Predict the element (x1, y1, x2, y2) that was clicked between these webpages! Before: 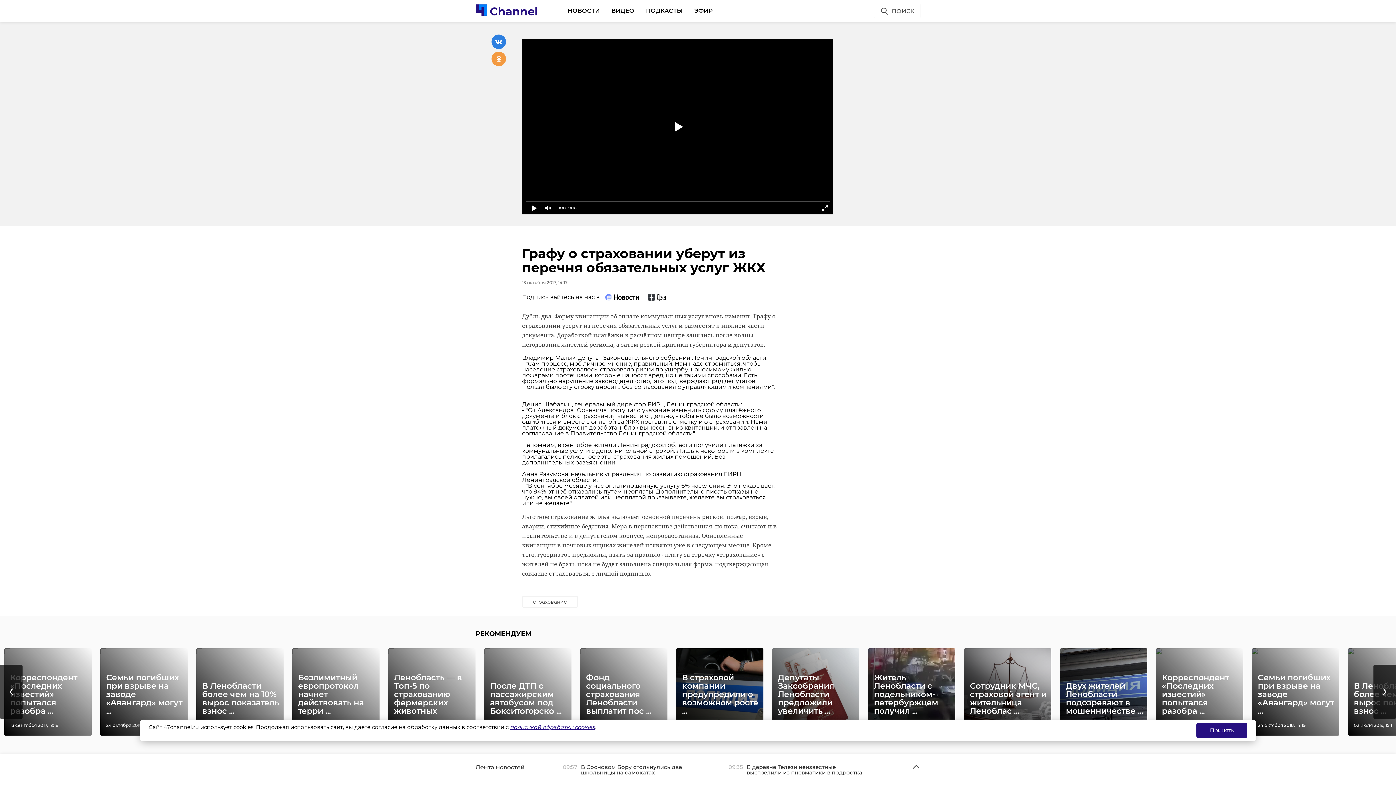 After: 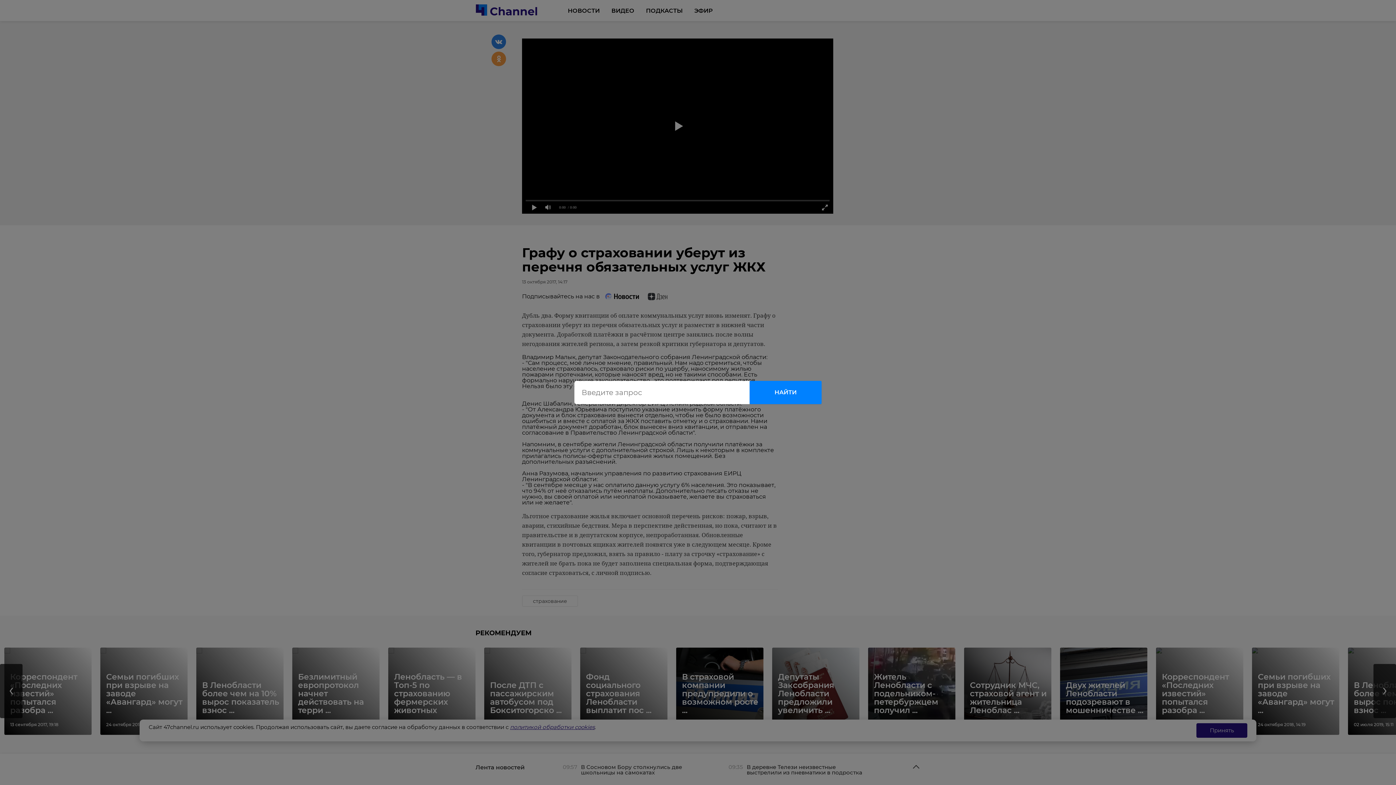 Action: label: ПОИСК bbox: (874, 3, 920, 18)